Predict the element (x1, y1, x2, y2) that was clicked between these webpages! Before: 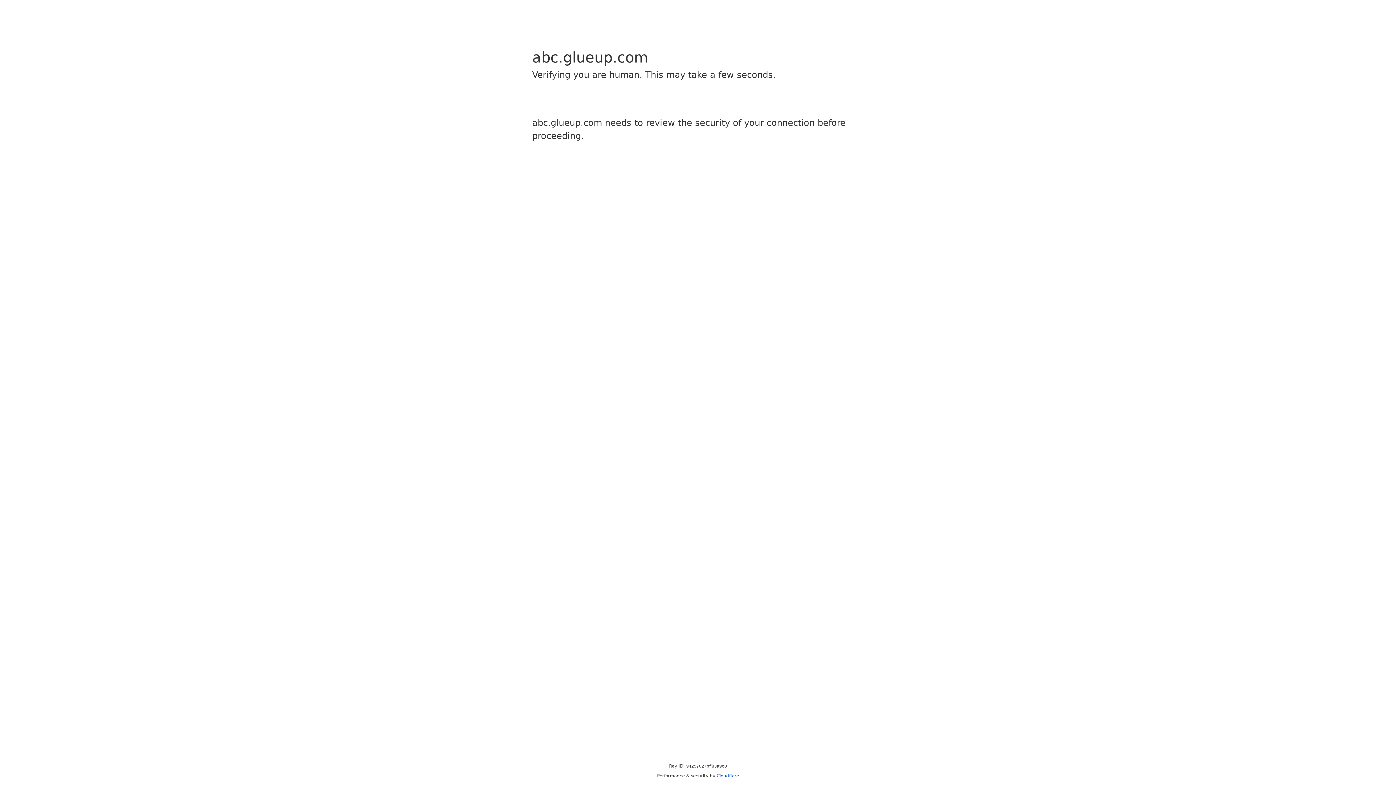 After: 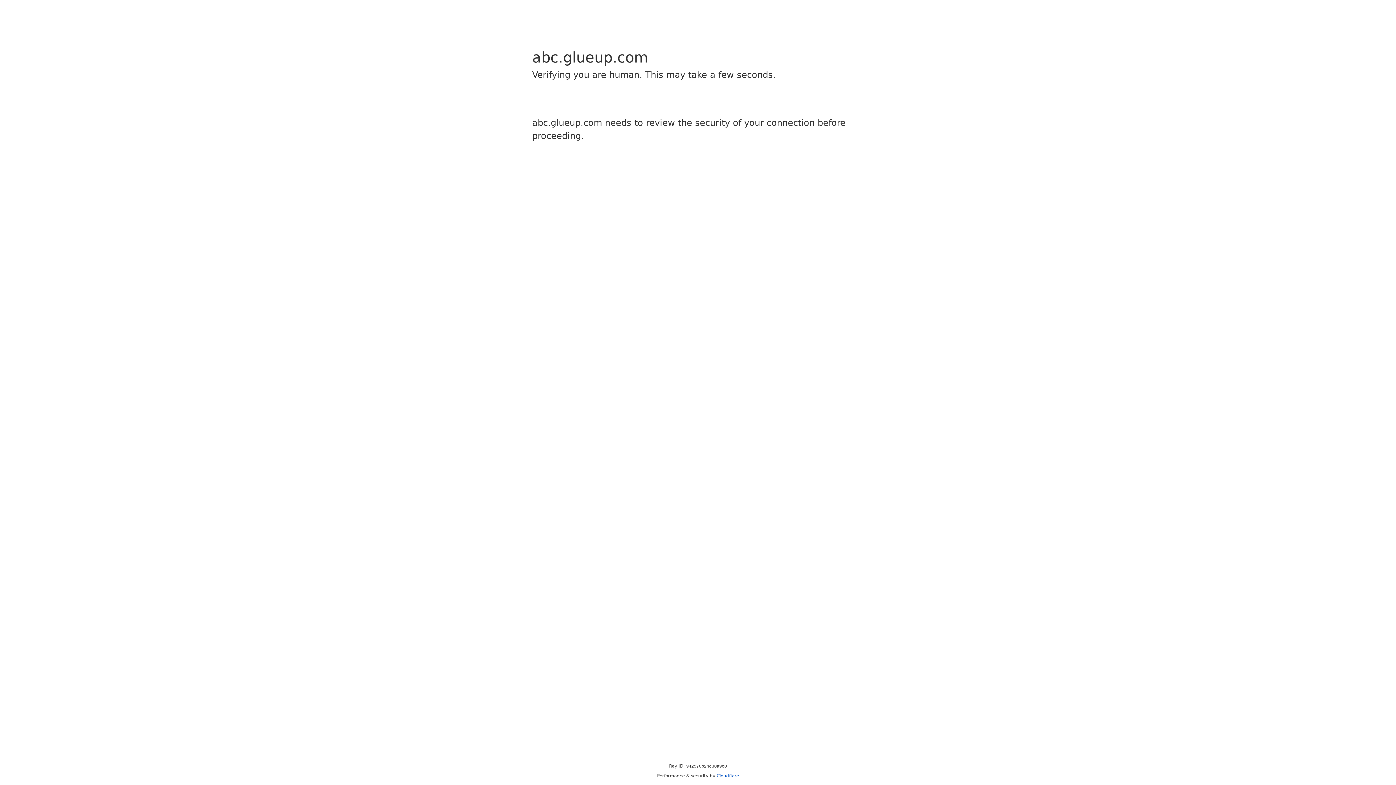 Action: label: Cloudflare bbox: (716, 773, 739, 778)